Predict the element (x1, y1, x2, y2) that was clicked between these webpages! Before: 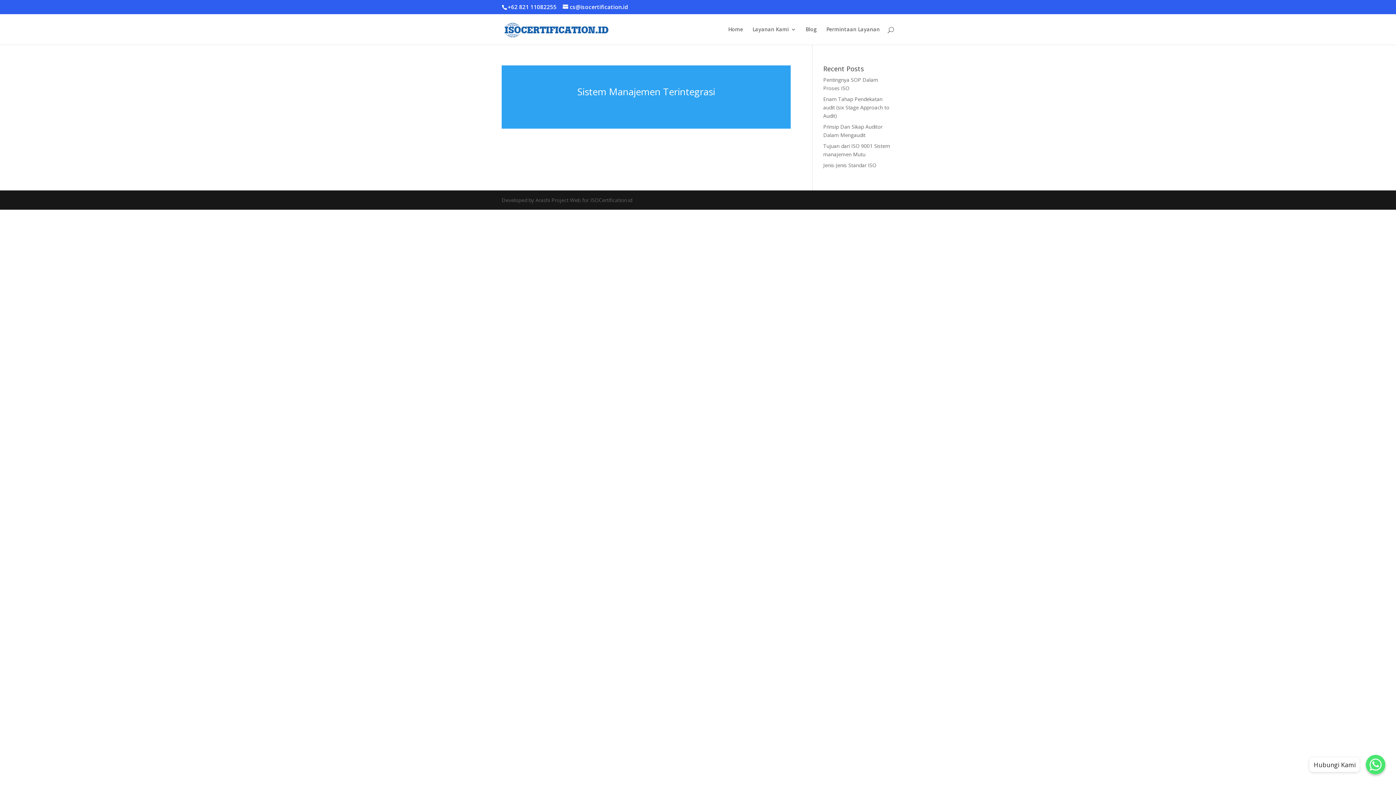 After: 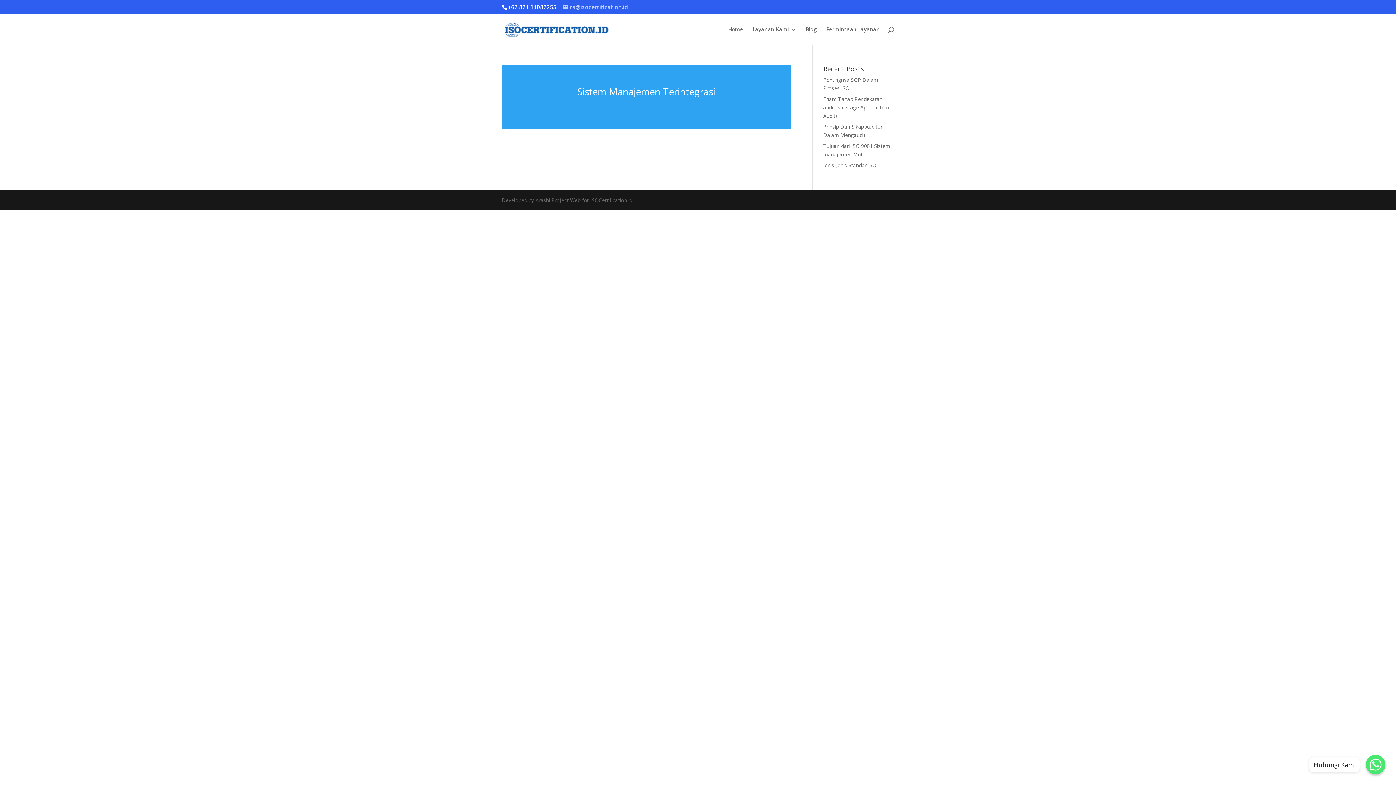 Action: label: cs@isocertification.id bbox: (562, 3, 628, 10)